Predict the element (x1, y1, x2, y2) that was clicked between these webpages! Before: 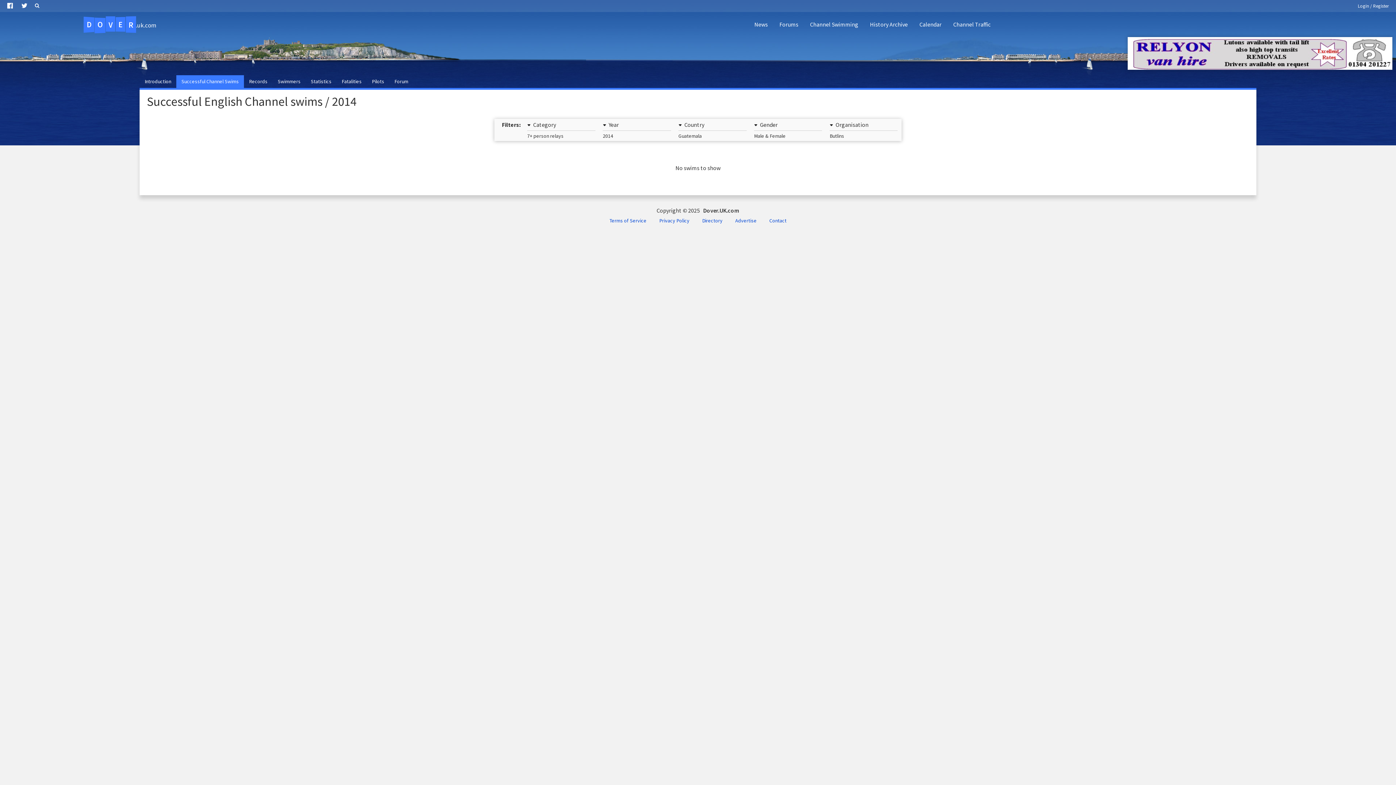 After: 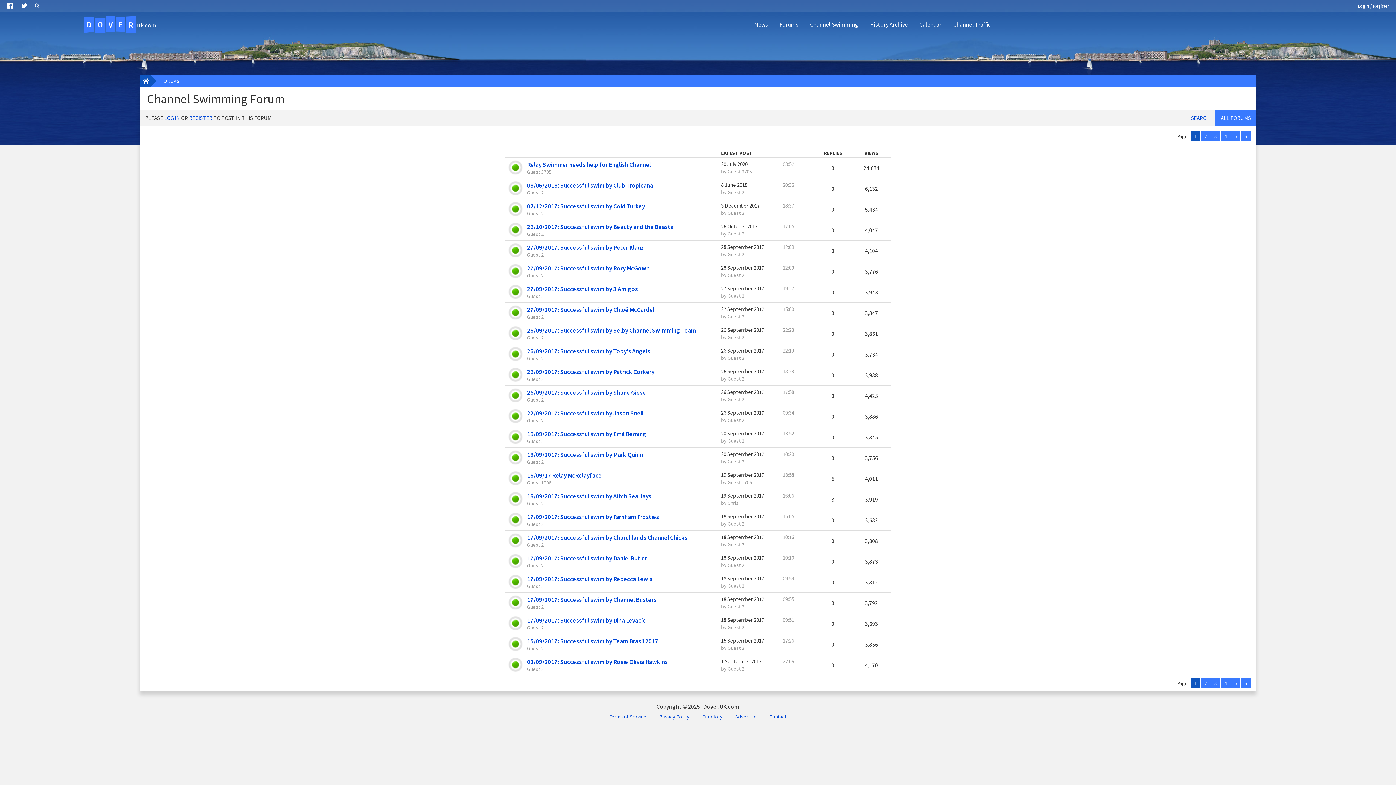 Action: bbox: (389, 75, 413, 88) label: Forum